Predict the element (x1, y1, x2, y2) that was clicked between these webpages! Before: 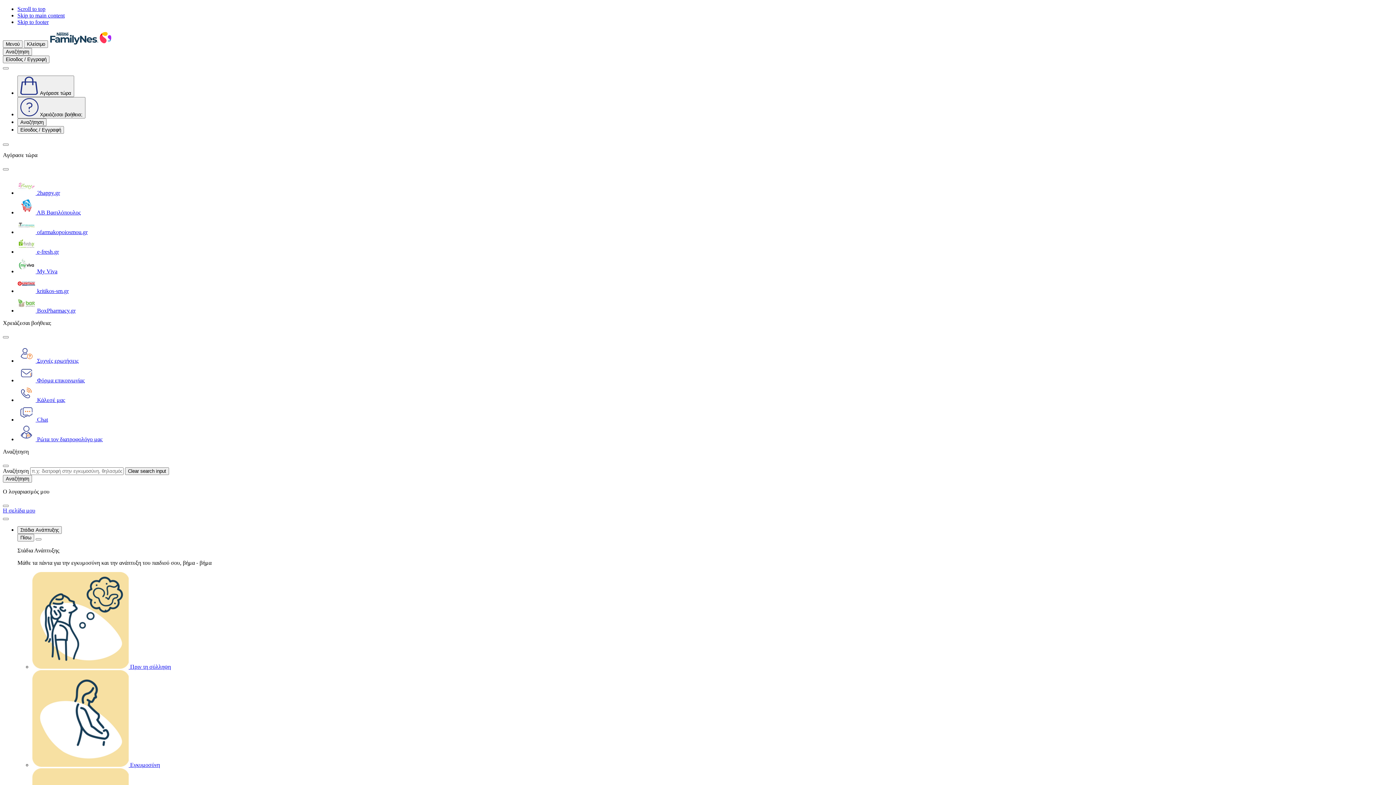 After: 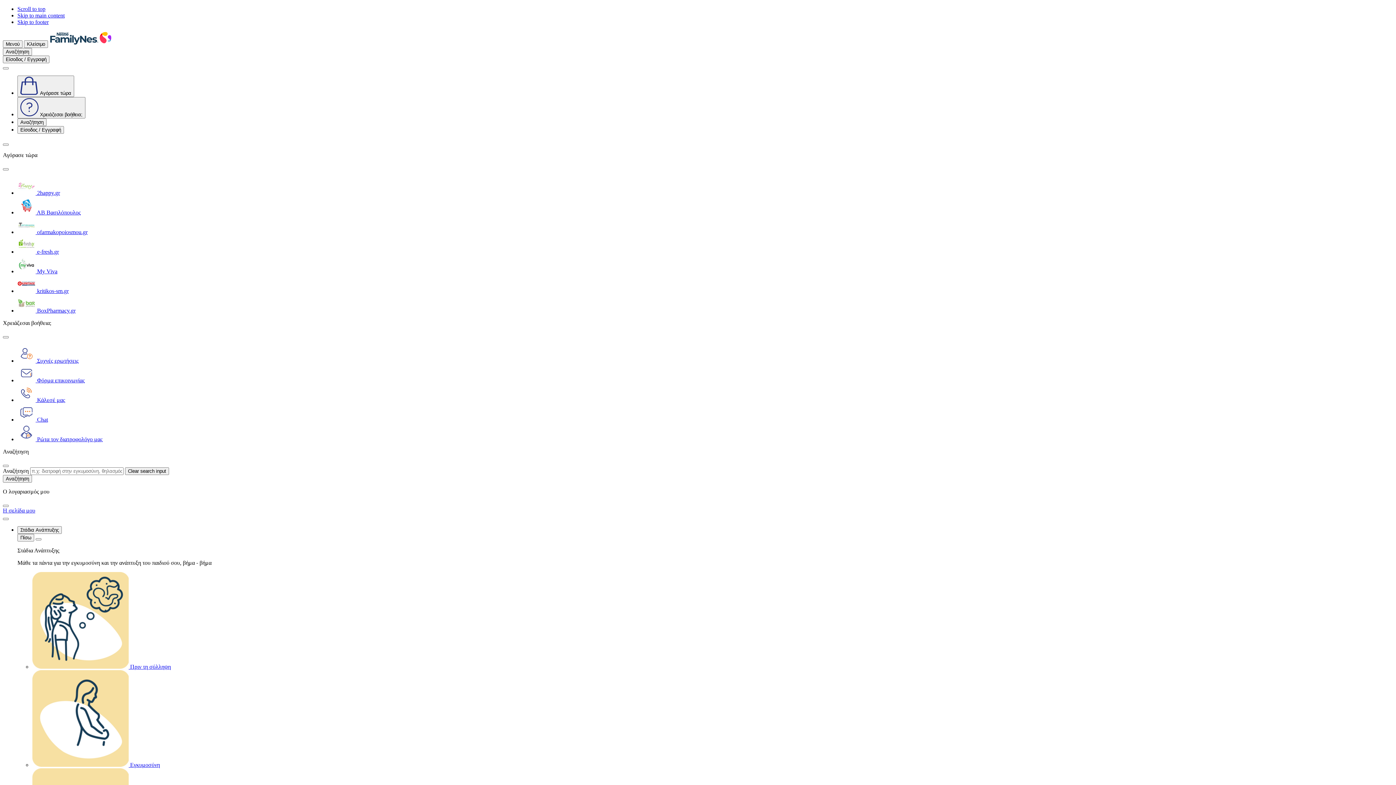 Action: label: Πριν τη σύλληψη bbox: (32, 664, 170, 670)